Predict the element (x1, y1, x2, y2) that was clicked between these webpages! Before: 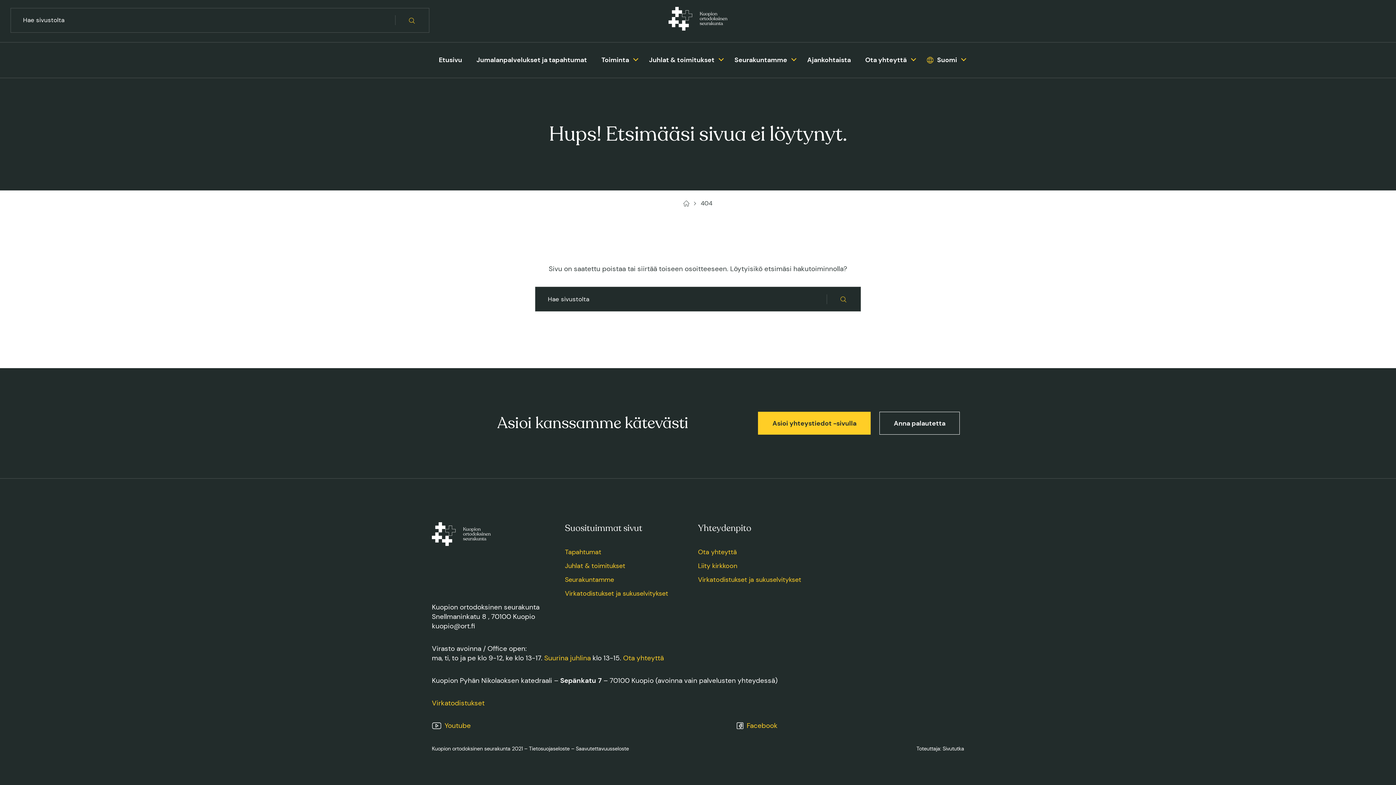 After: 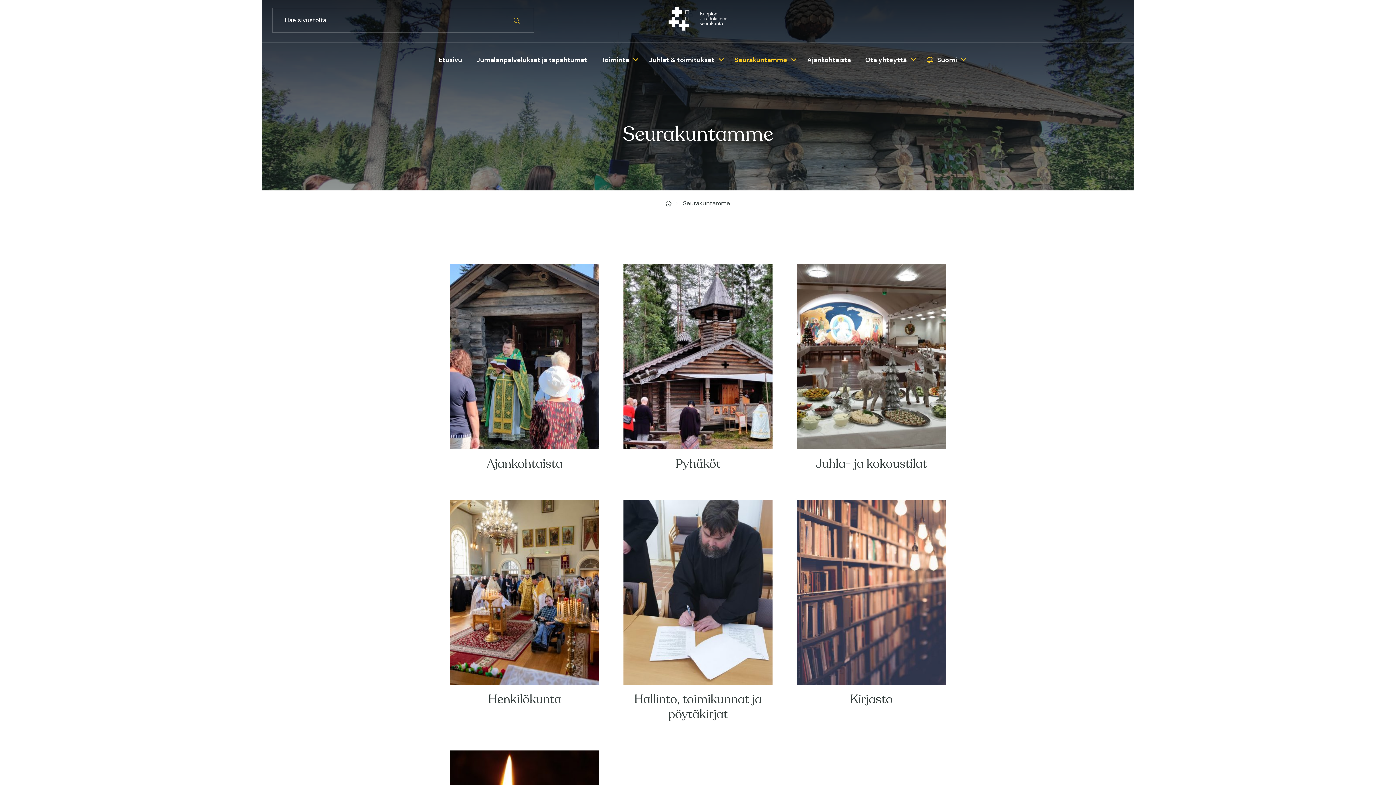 Action: label: Seurakuntamme bbox: (727, 42, 794, 77)